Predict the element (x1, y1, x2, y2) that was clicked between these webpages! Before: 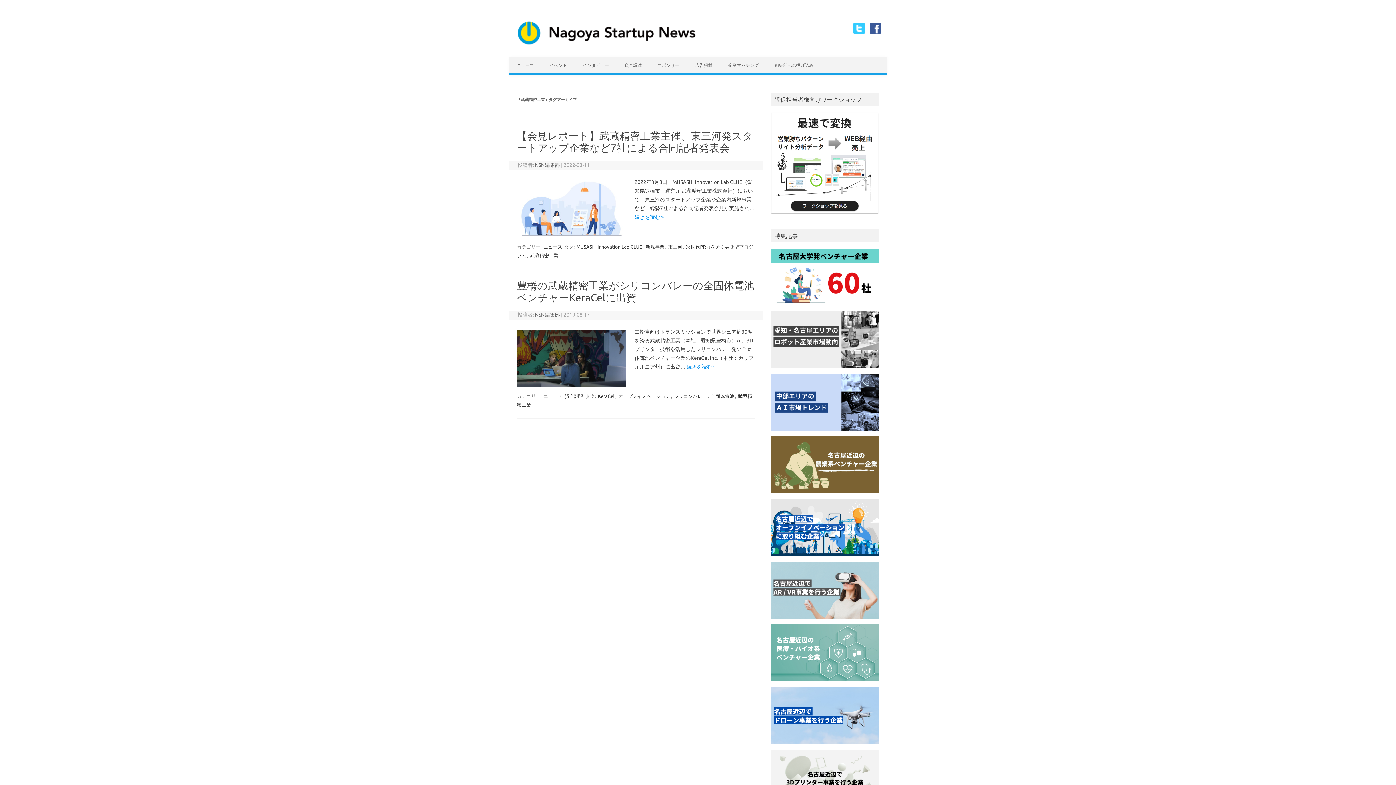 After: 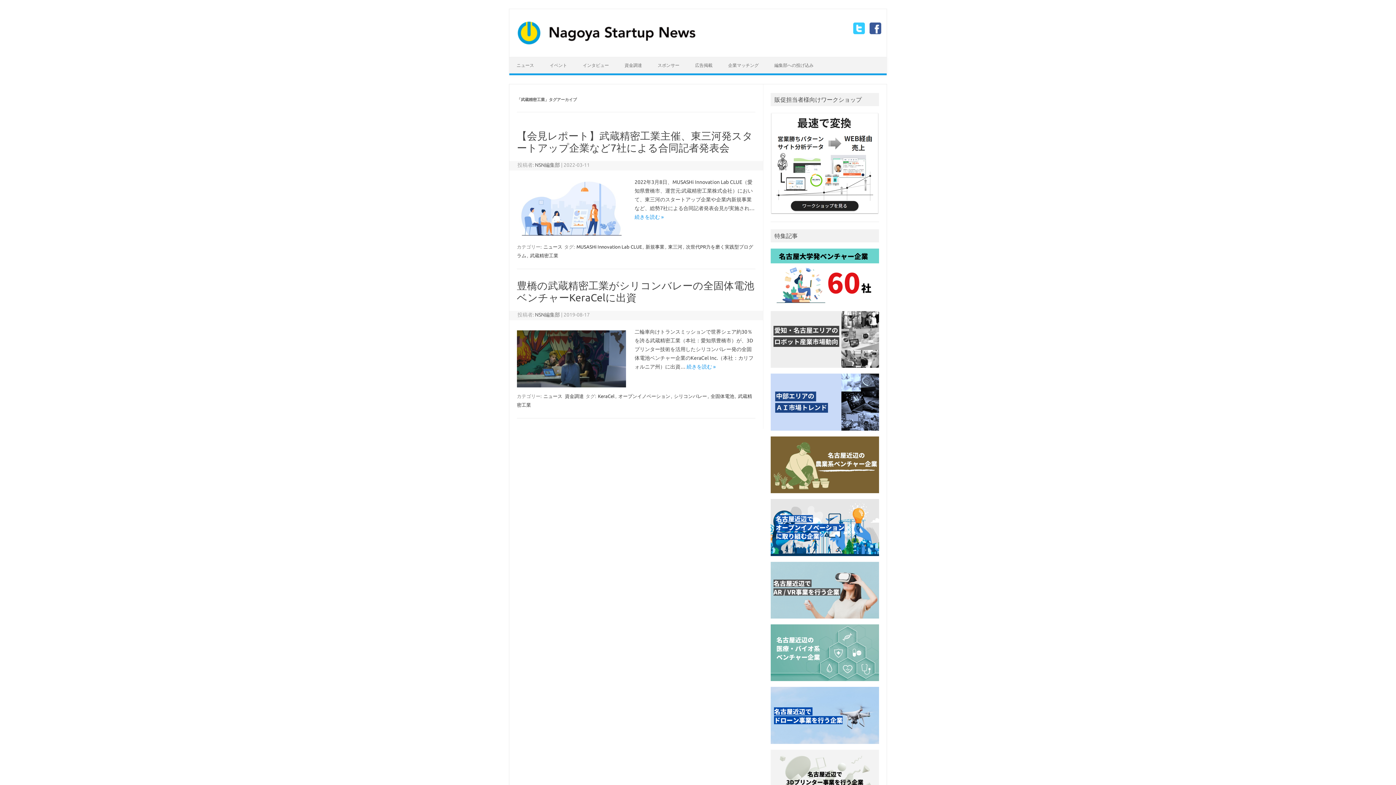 Action: bbox: (771, 680, 879, 685)